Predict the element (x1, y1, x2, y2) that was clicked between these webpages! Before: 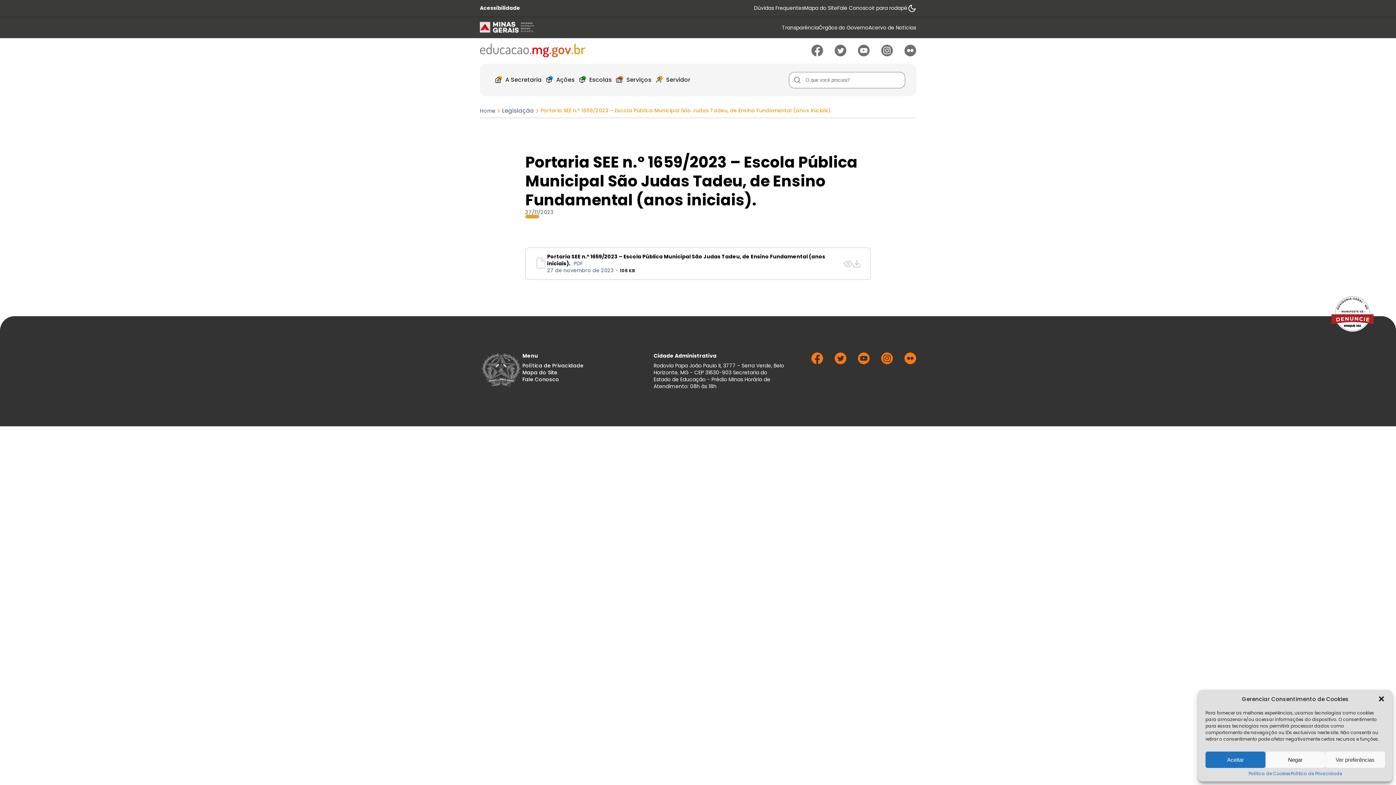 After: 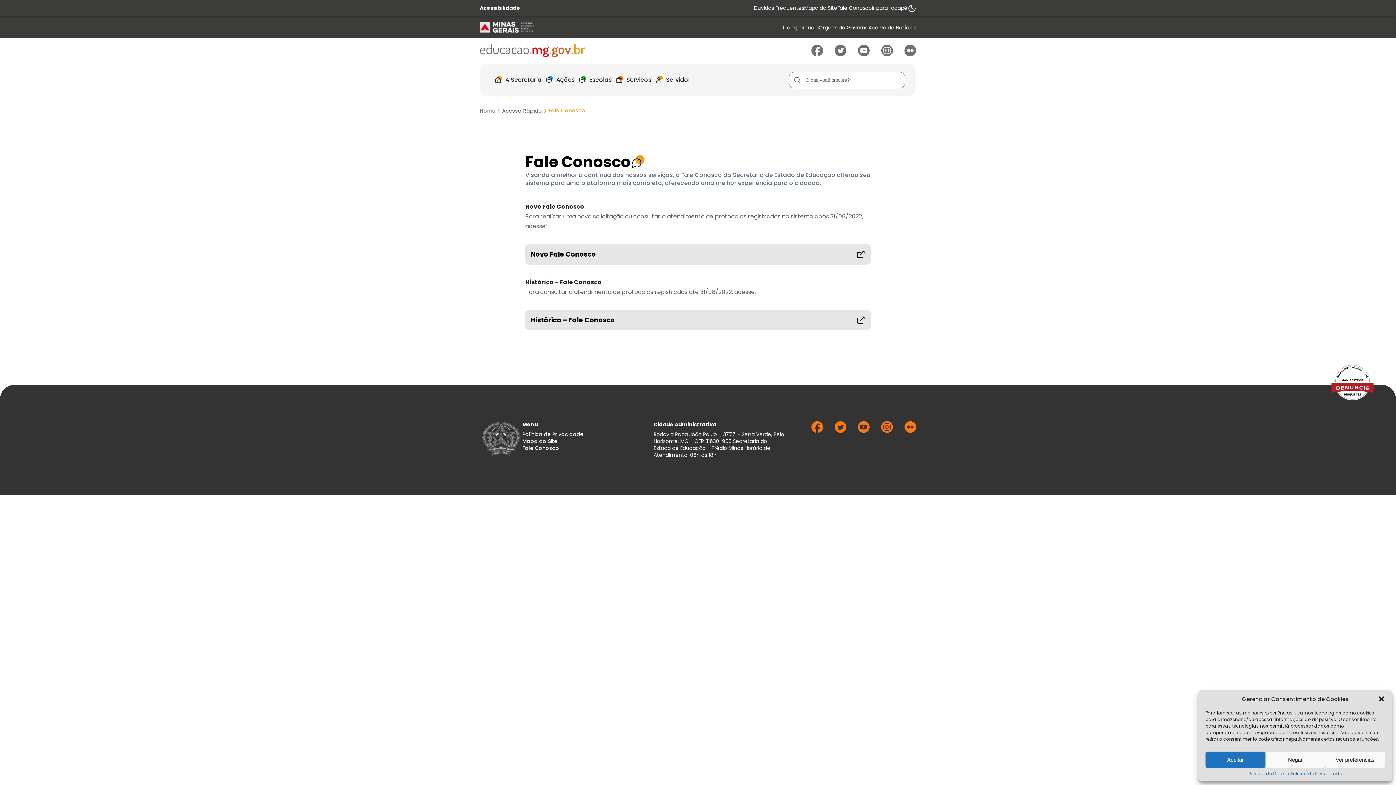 Action: bbox: (837, 4, 872, 11) label: Acessar página Fale Conosco